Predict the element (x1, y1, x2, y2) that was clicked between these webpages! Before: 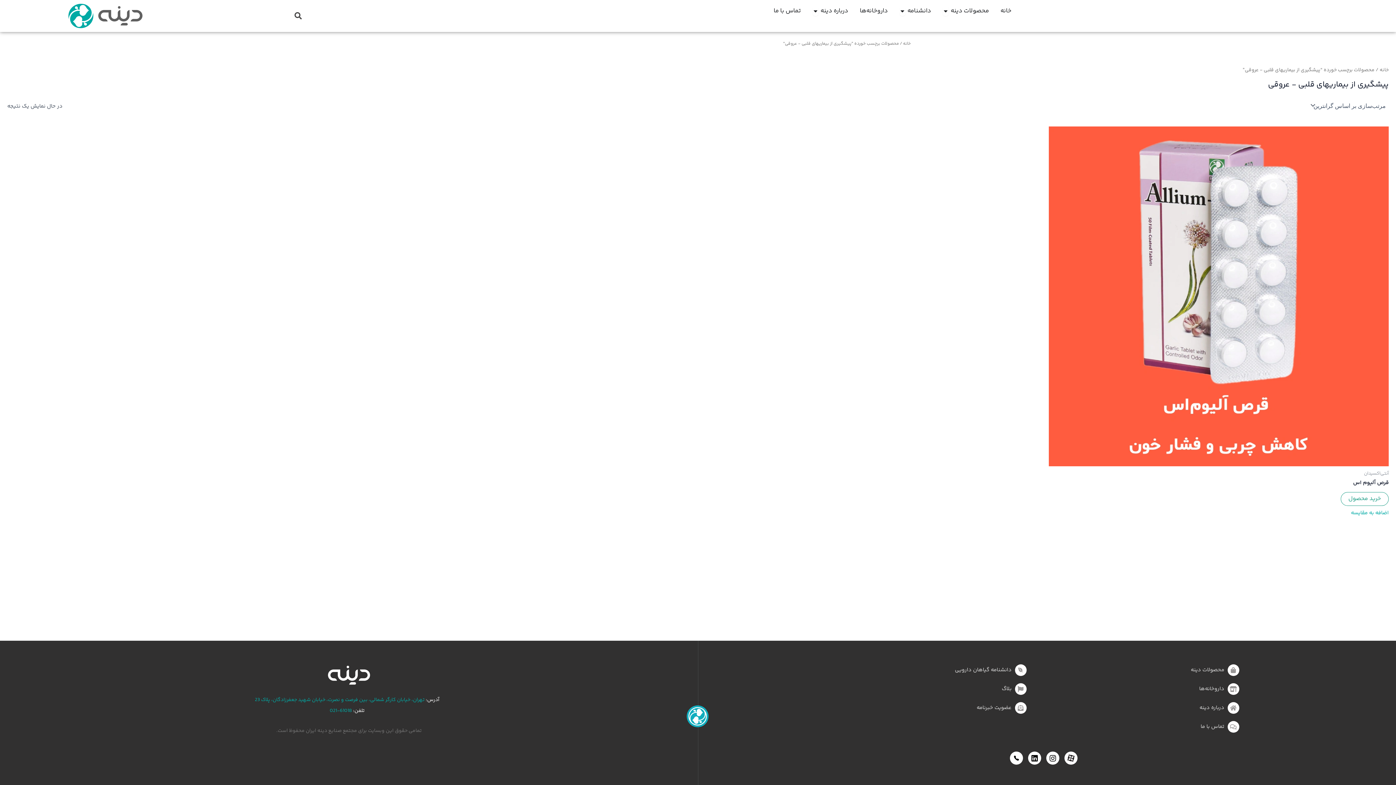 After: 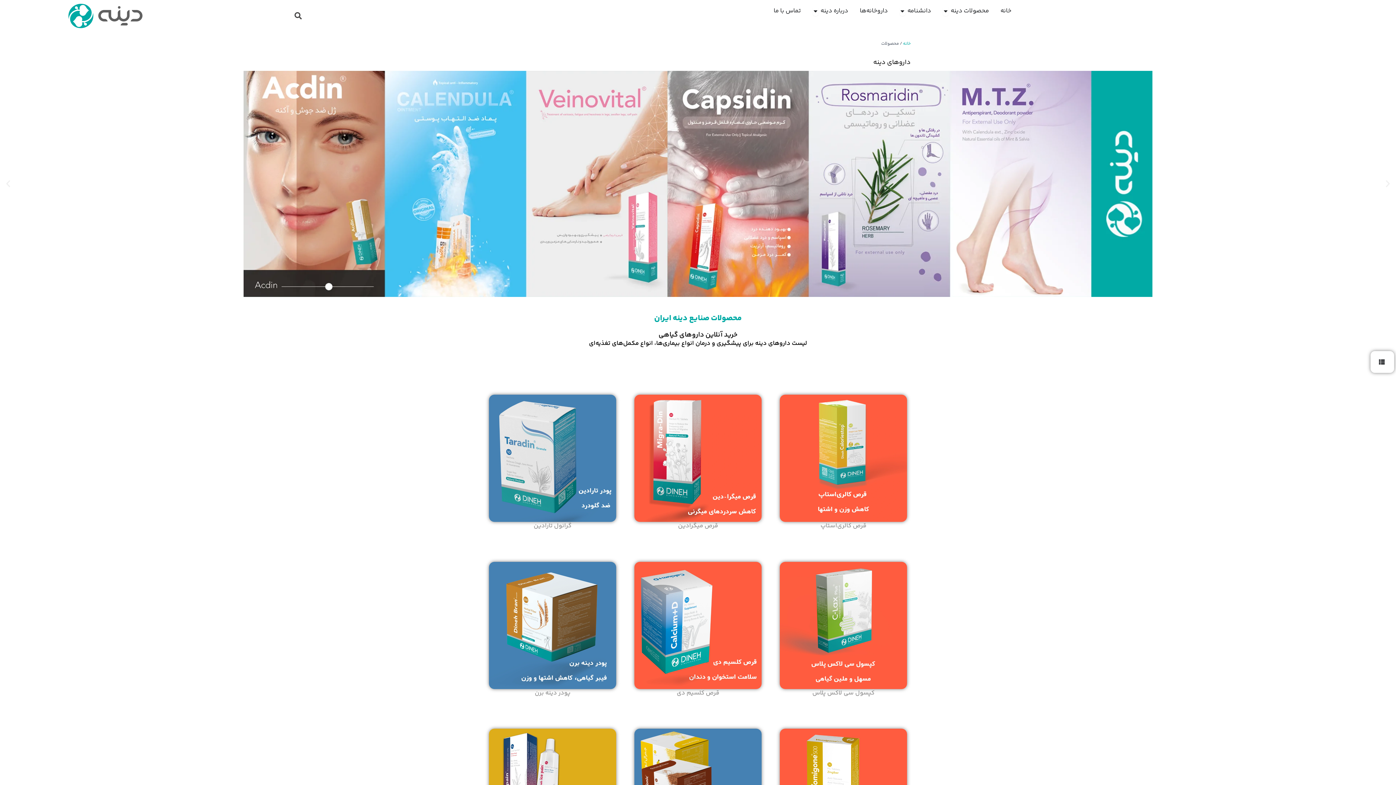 Action: bbox: (1227, 664, 1239, 676)